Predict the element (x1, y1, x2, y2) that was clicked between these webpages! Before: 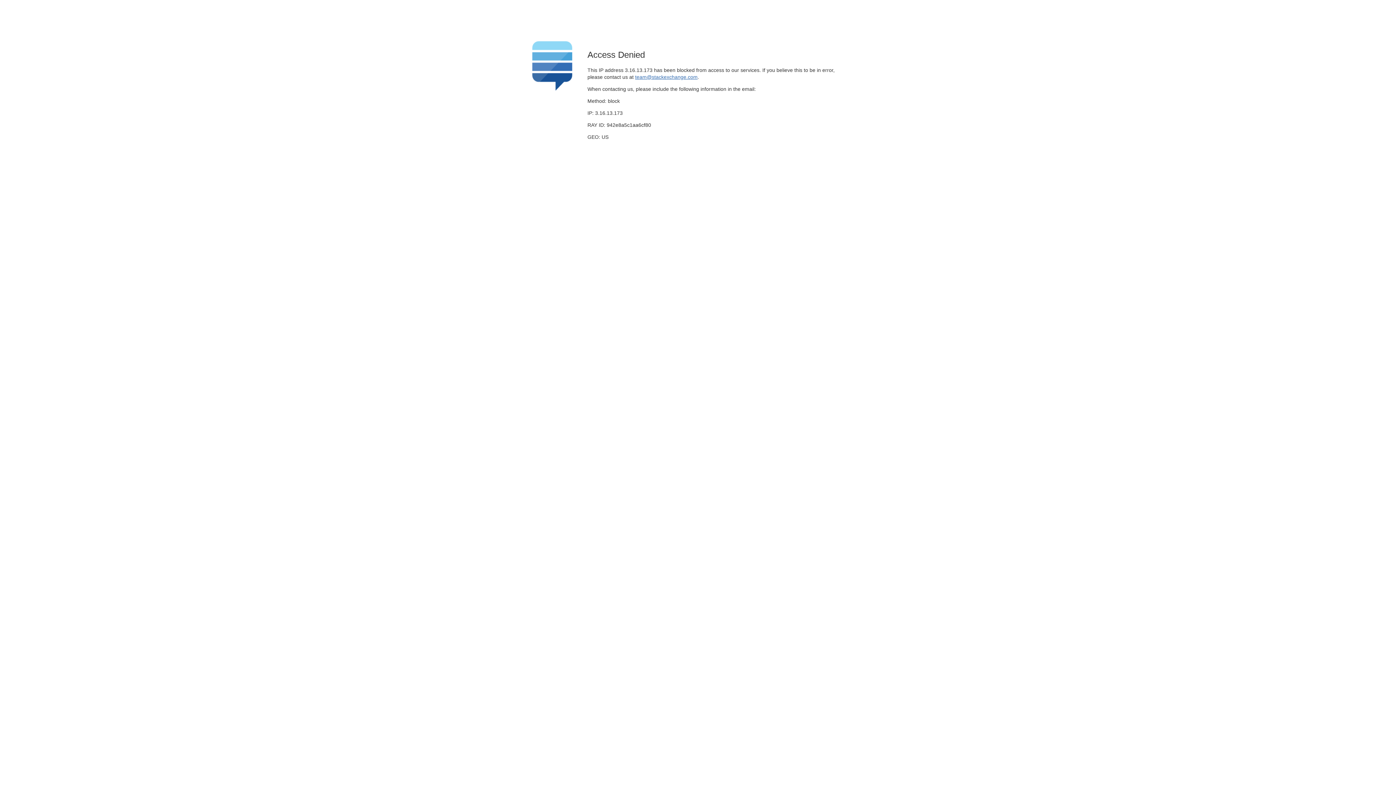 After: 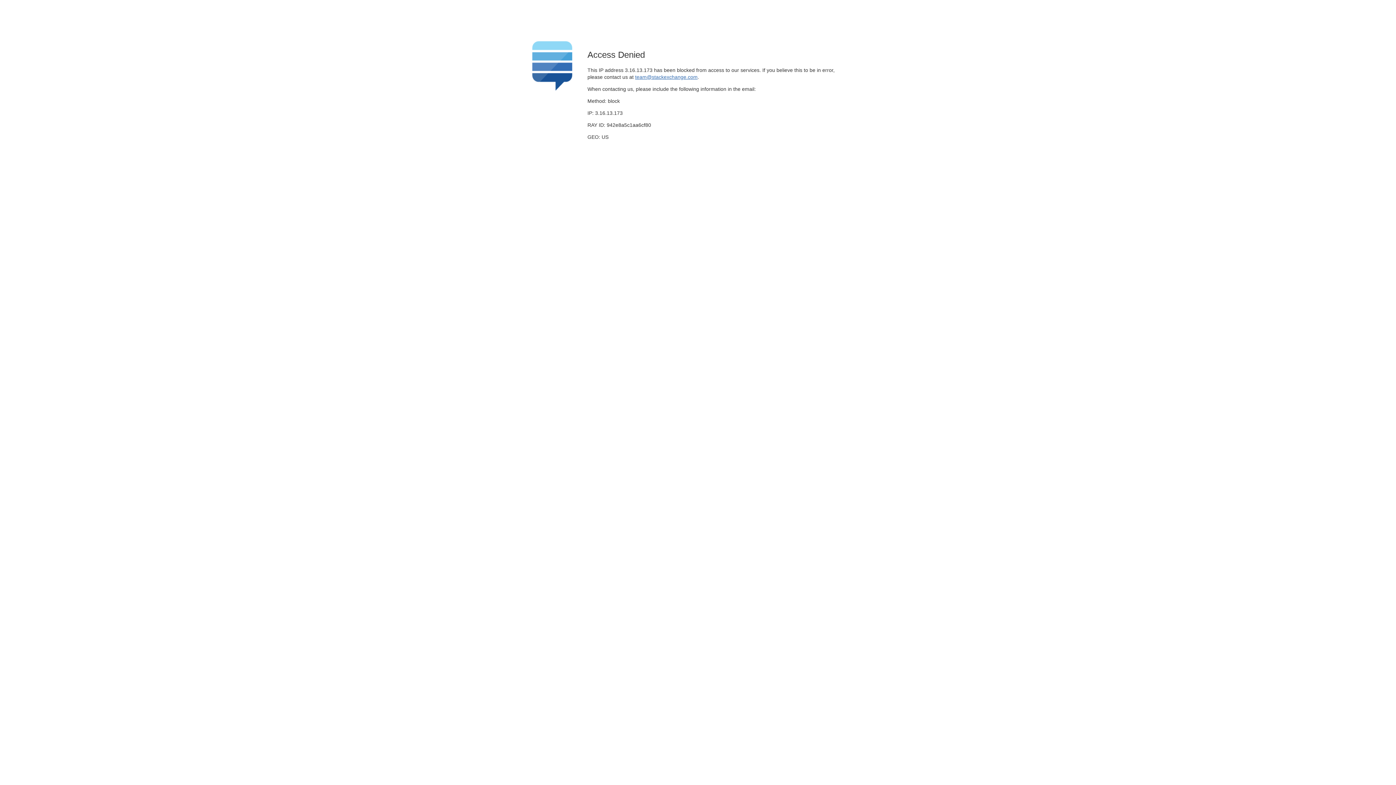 Action: bbox: (635, 74, 697, 79) label: team@stackexchange.com